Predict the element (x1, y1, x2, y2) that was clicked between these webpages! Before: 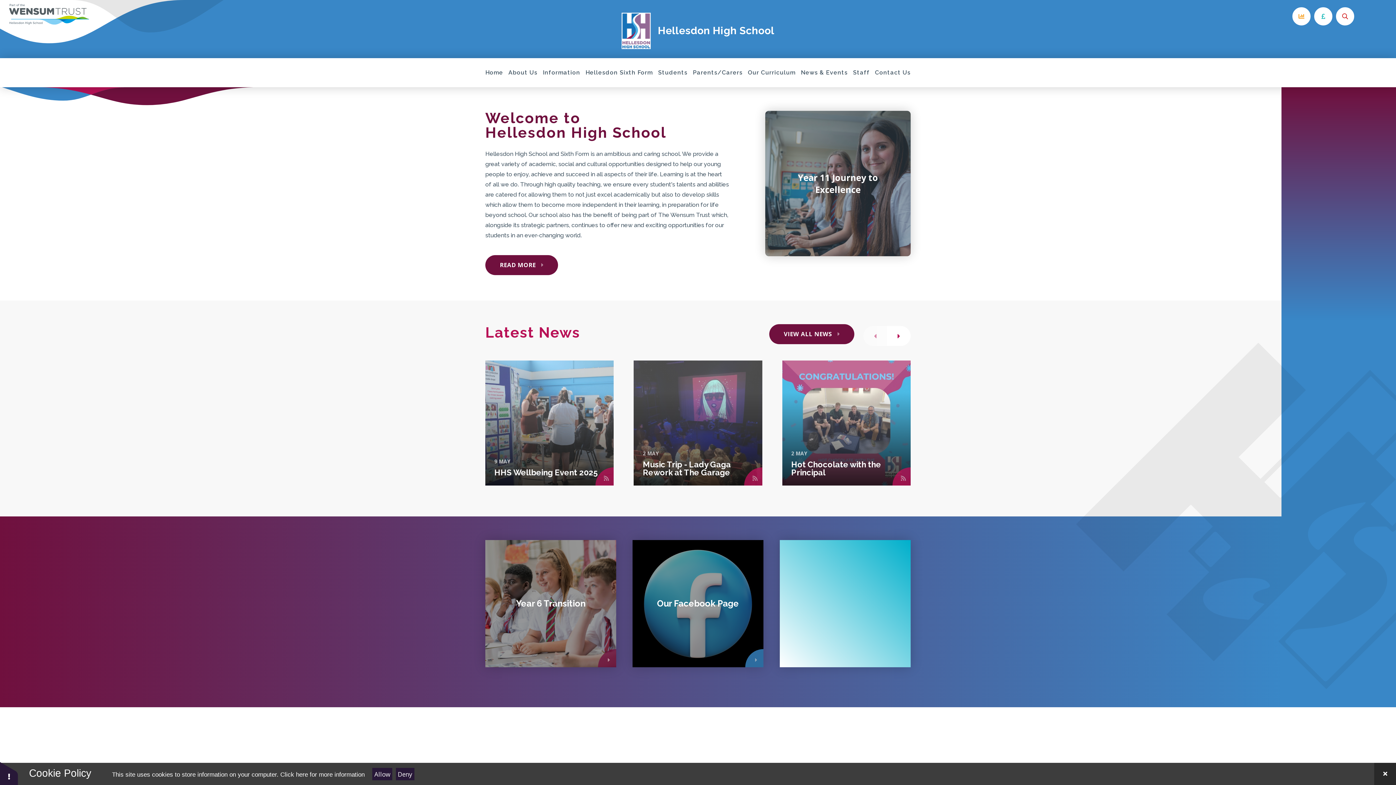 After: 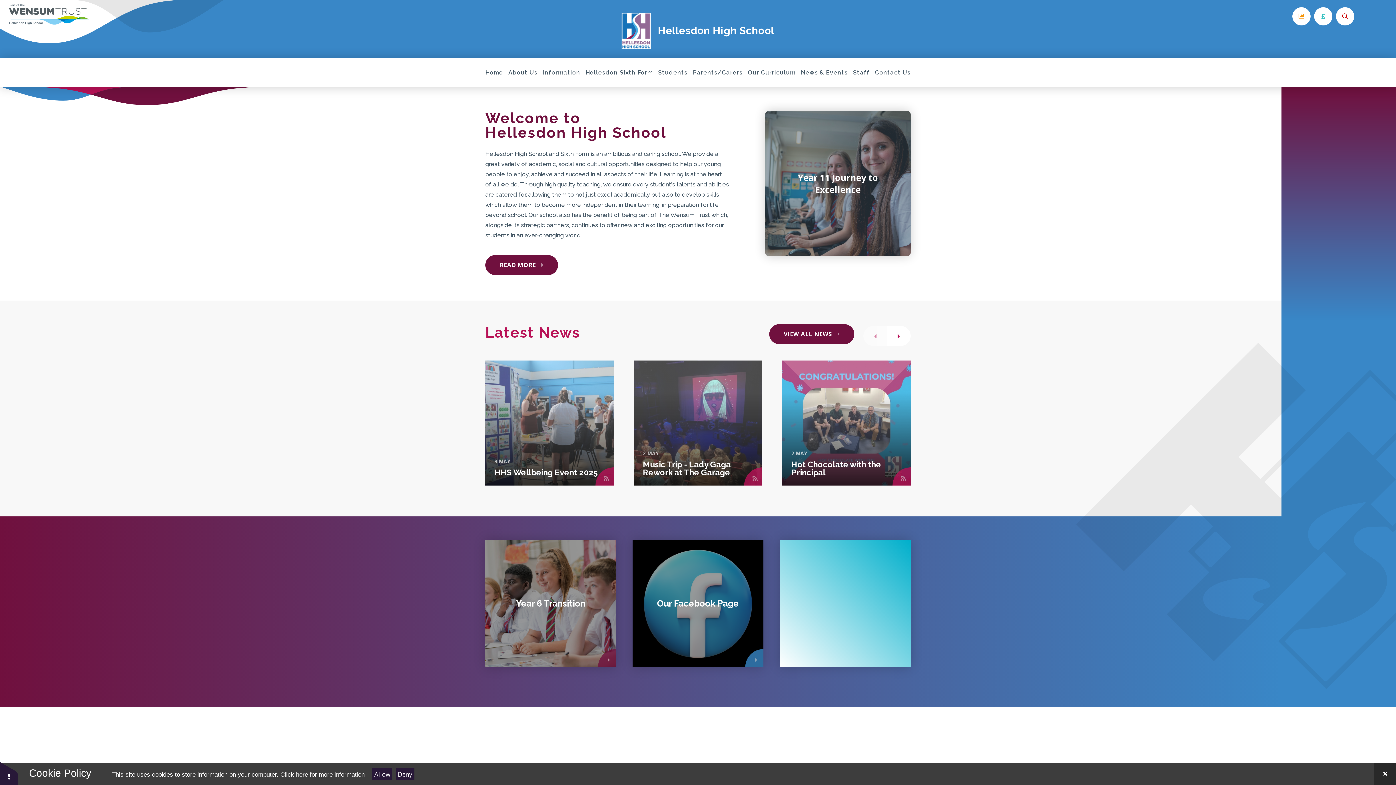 Action: bbox: (621, 12, 774, 49) label: Hellesdon High School